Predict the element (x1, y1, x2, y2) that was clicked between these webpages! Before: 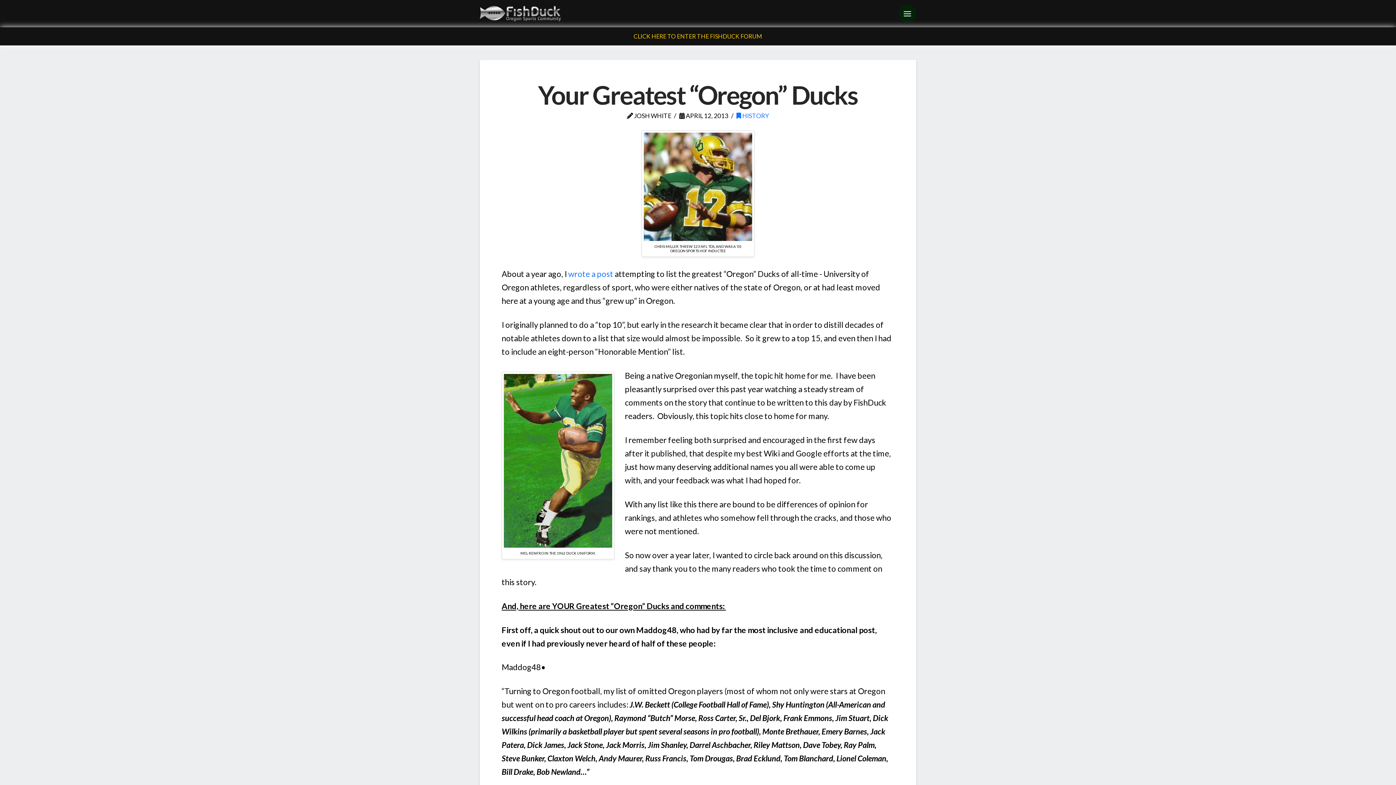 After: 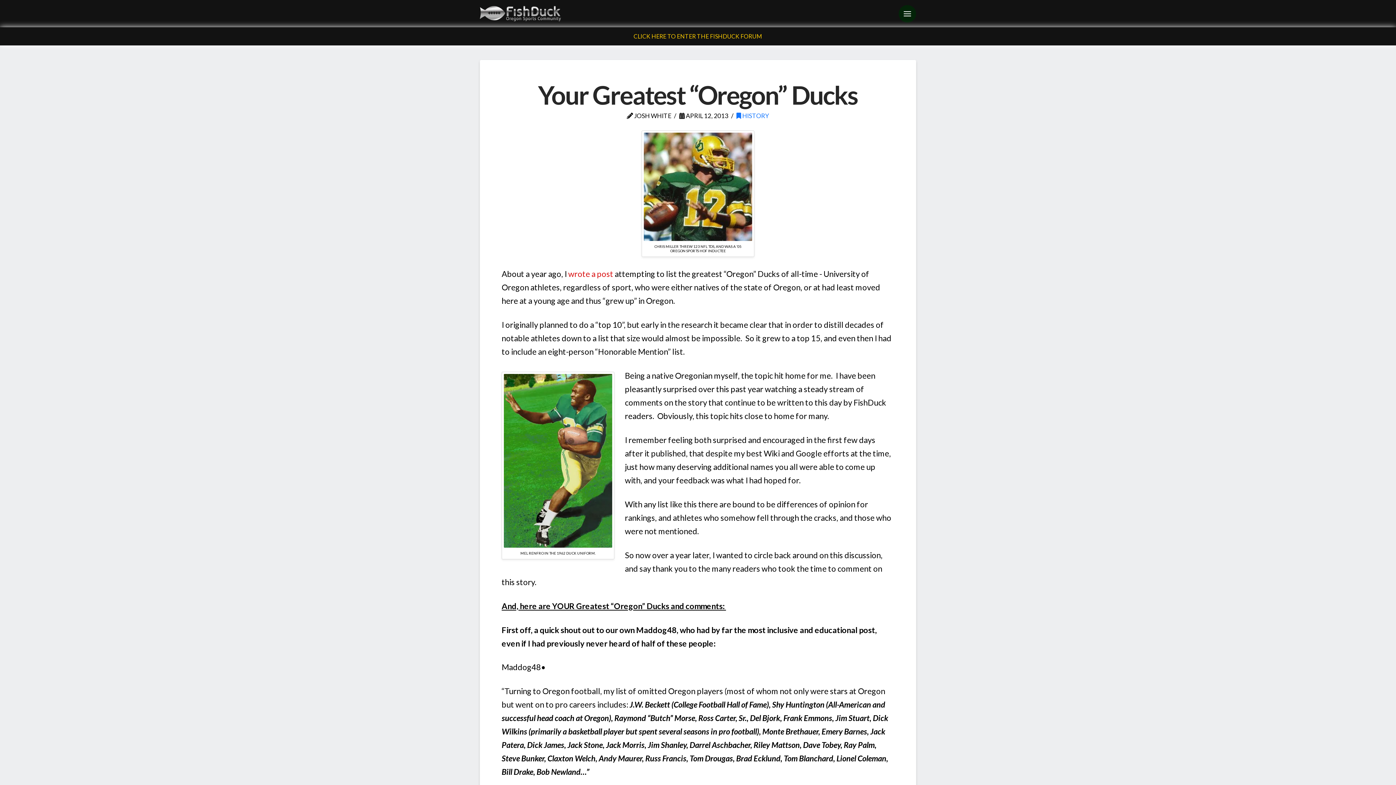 Action: label: wrote a post  bbox: (568, 269, 614, 279)